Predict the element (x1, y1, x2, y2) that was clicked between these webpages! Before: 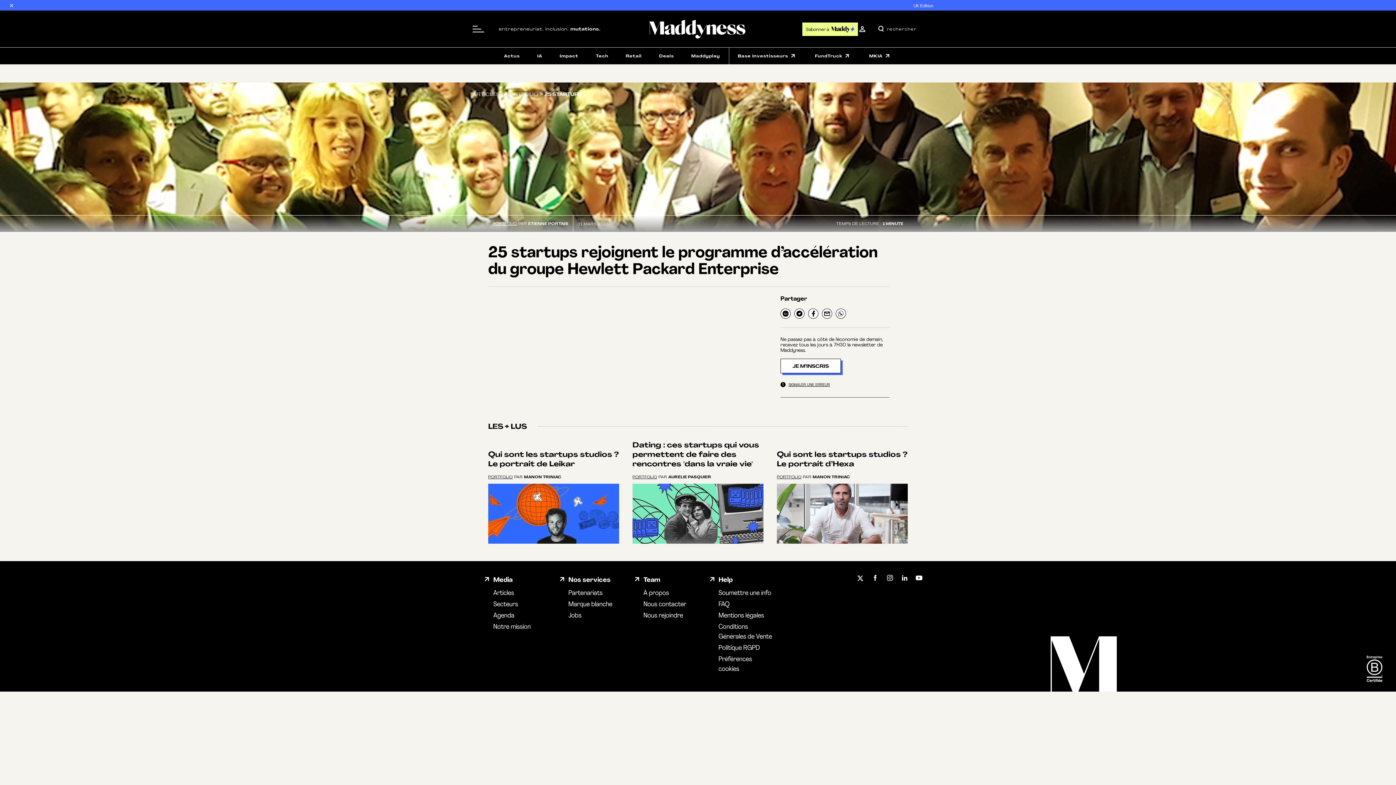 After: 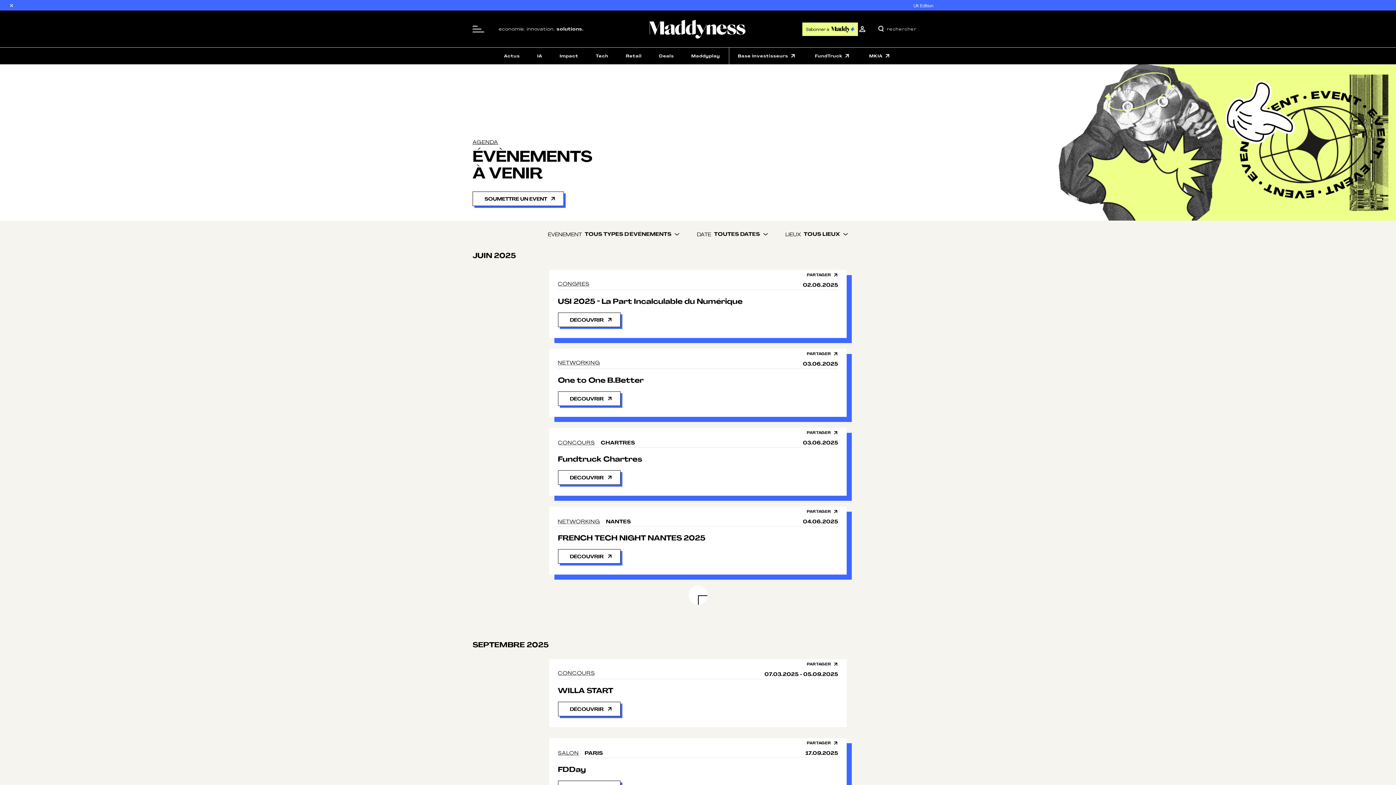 Action: bbox: (493, 610, 514, 620) label: Agenda